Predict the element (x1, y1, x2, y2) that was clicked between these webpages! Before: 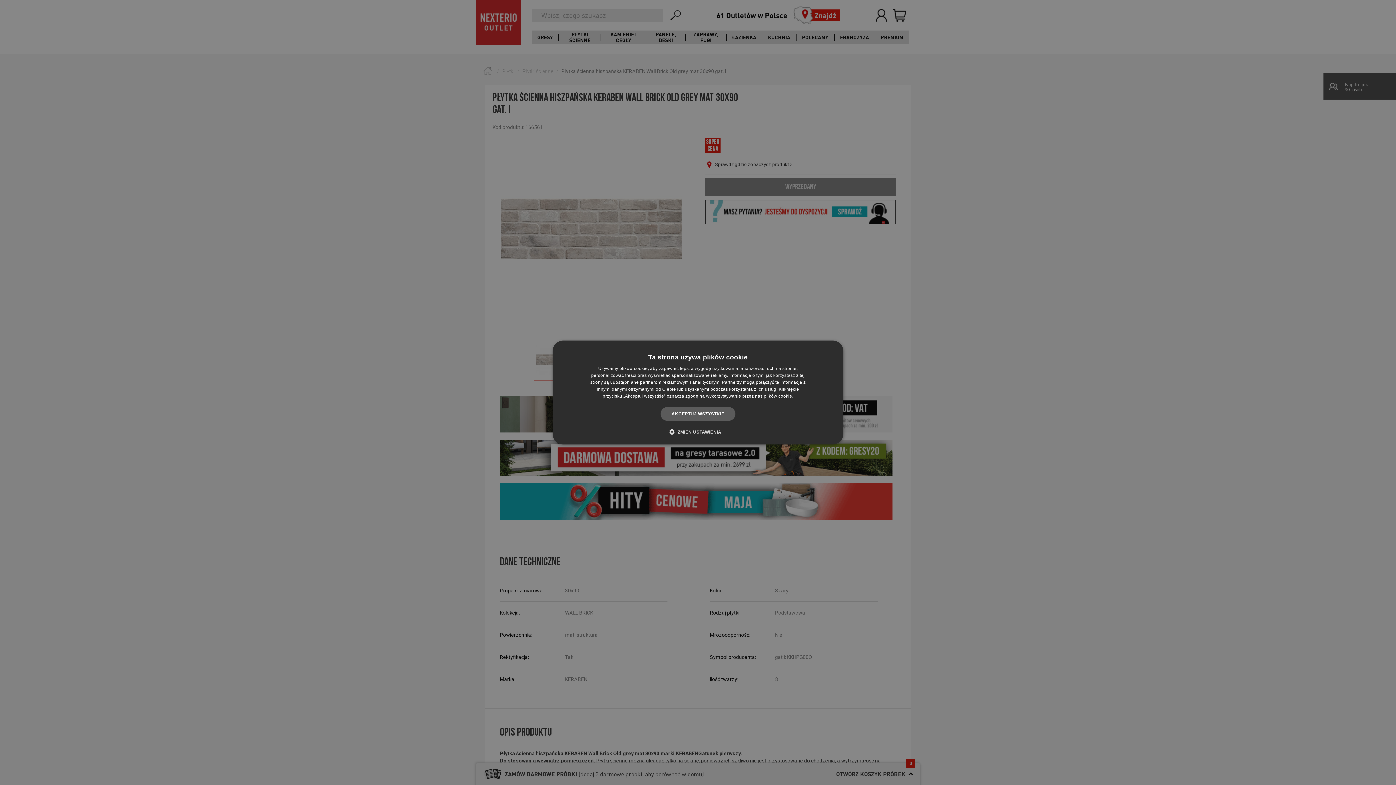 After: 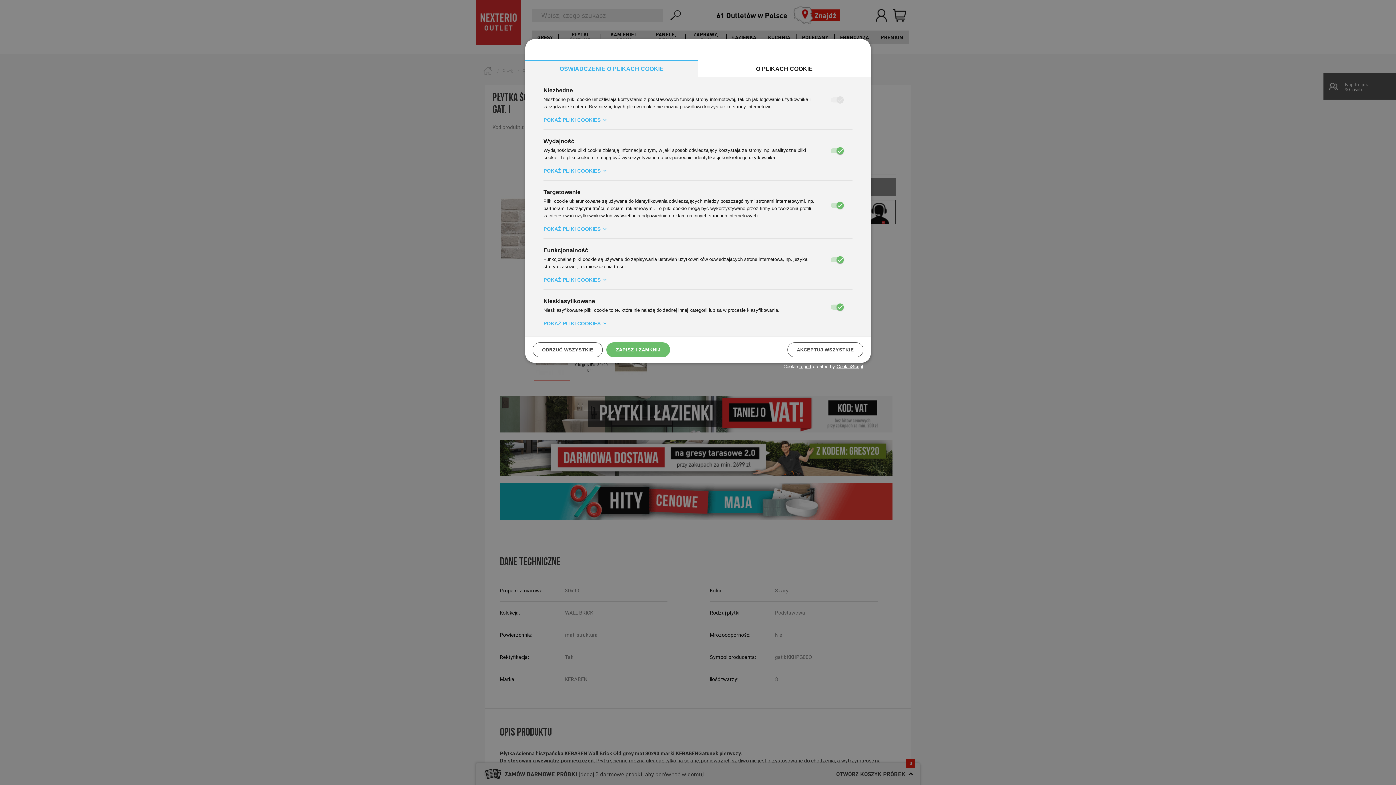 Action: label:  ZMIEŃ USTAWIENIA bbox: (674, 428, 721, 435)